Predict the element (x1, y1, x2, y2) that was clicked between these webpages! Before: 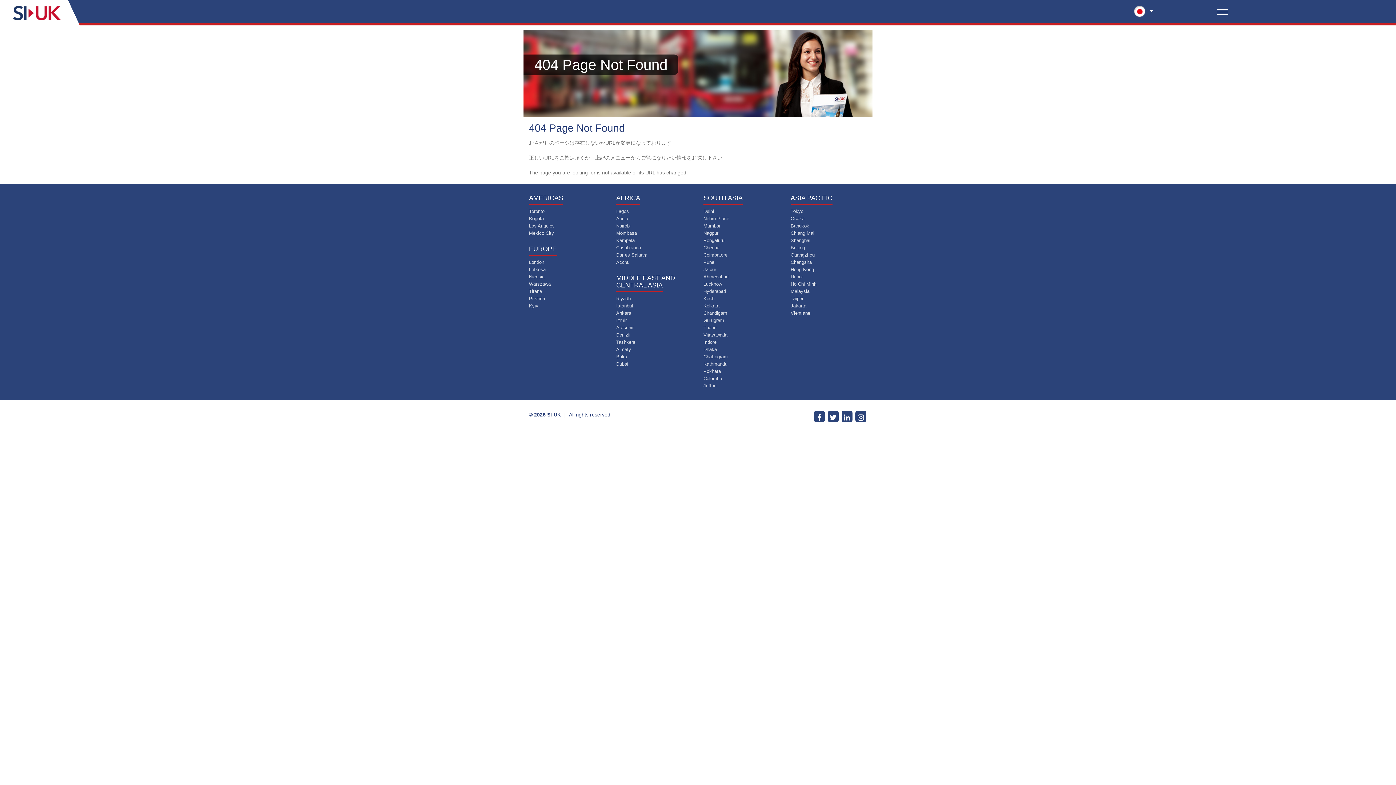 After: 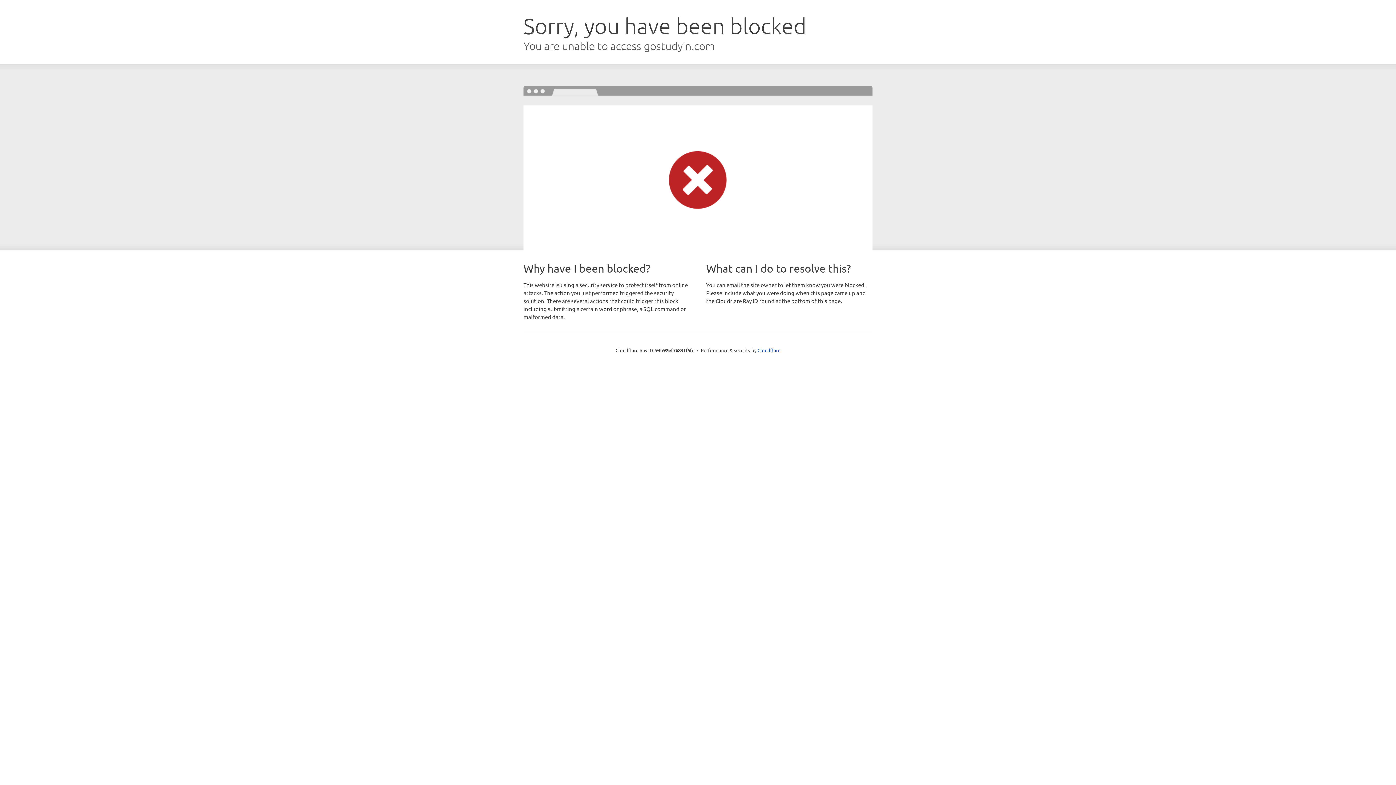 Action: label: Bangkok bbox: (790, 223, 809, 228)